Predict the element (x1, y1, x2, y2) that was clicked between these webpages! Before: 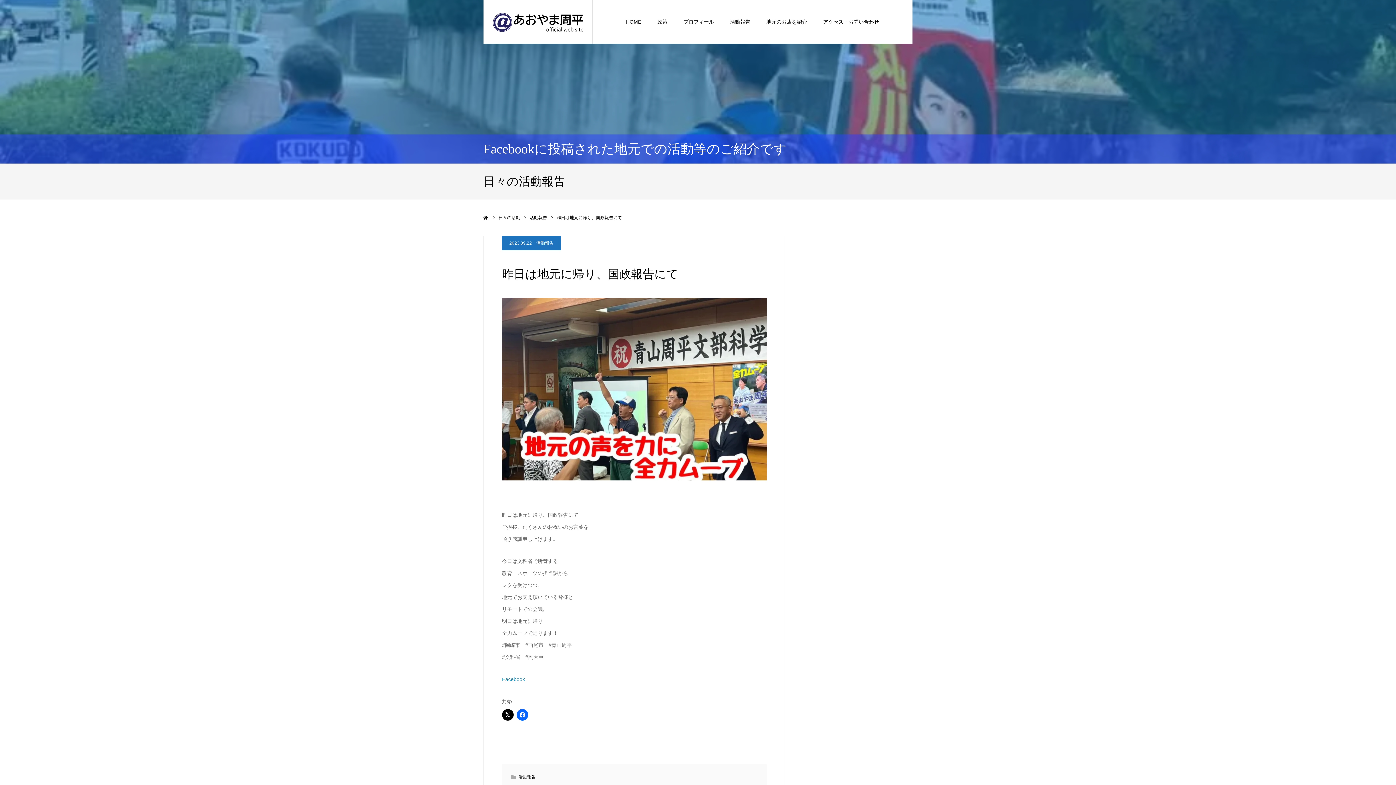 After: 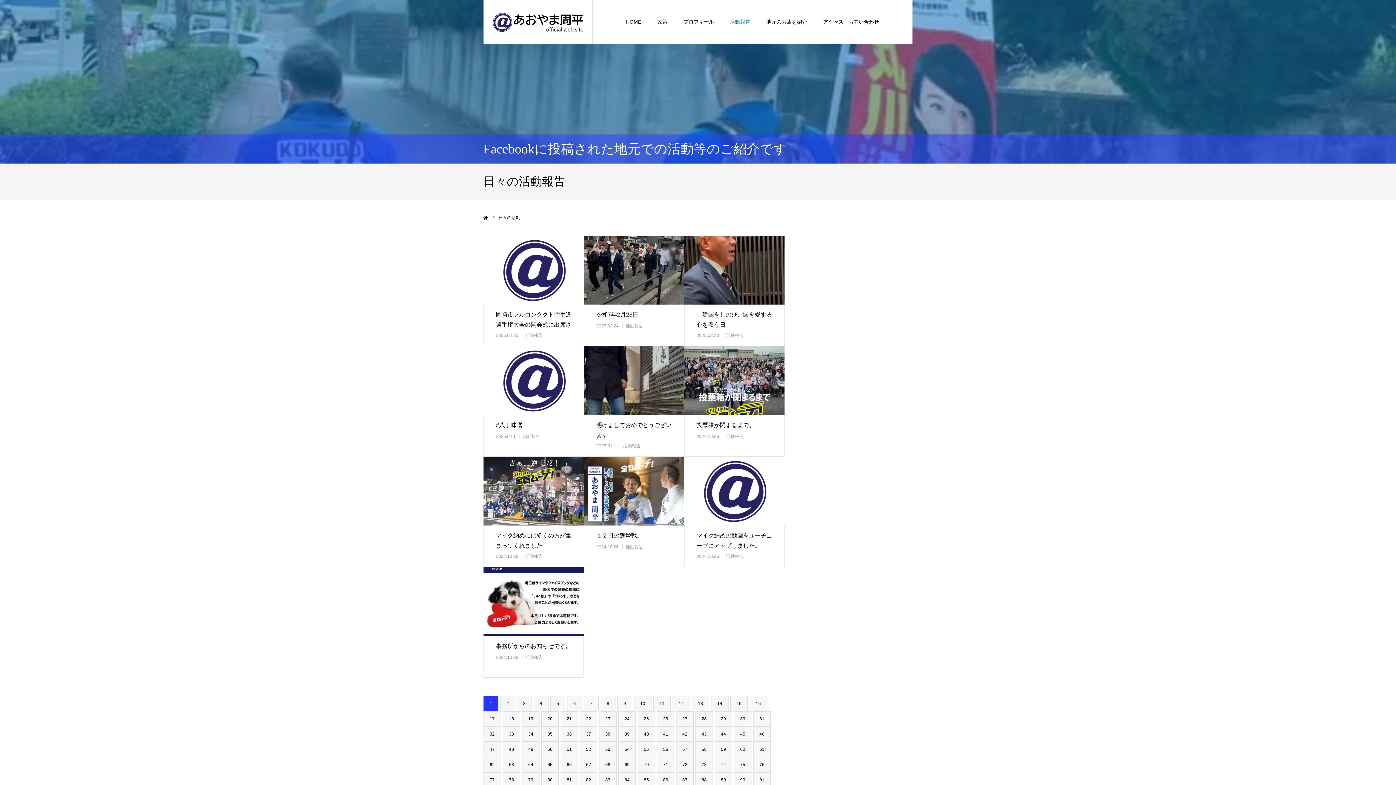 Action: bbox: (498, 215, 520, 220) label: 日々の活動